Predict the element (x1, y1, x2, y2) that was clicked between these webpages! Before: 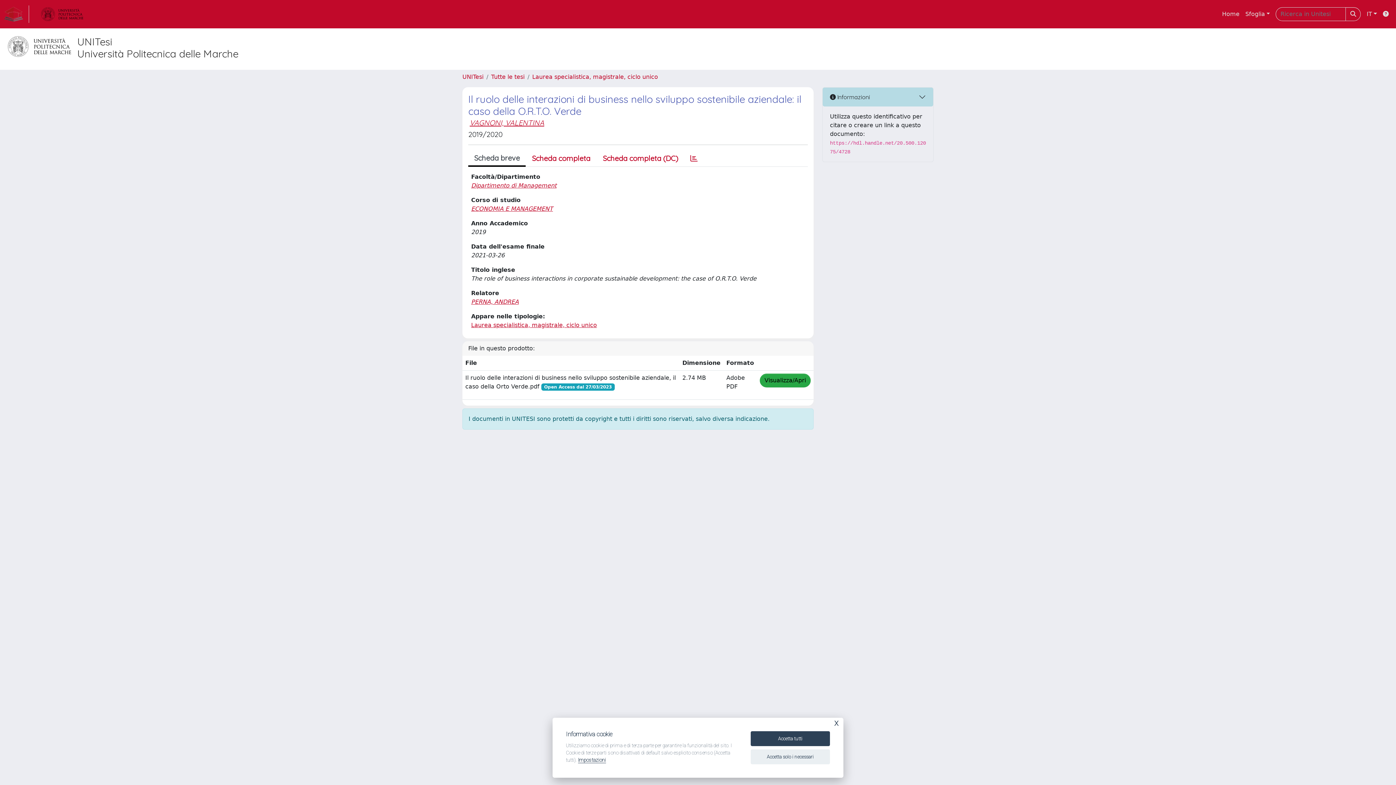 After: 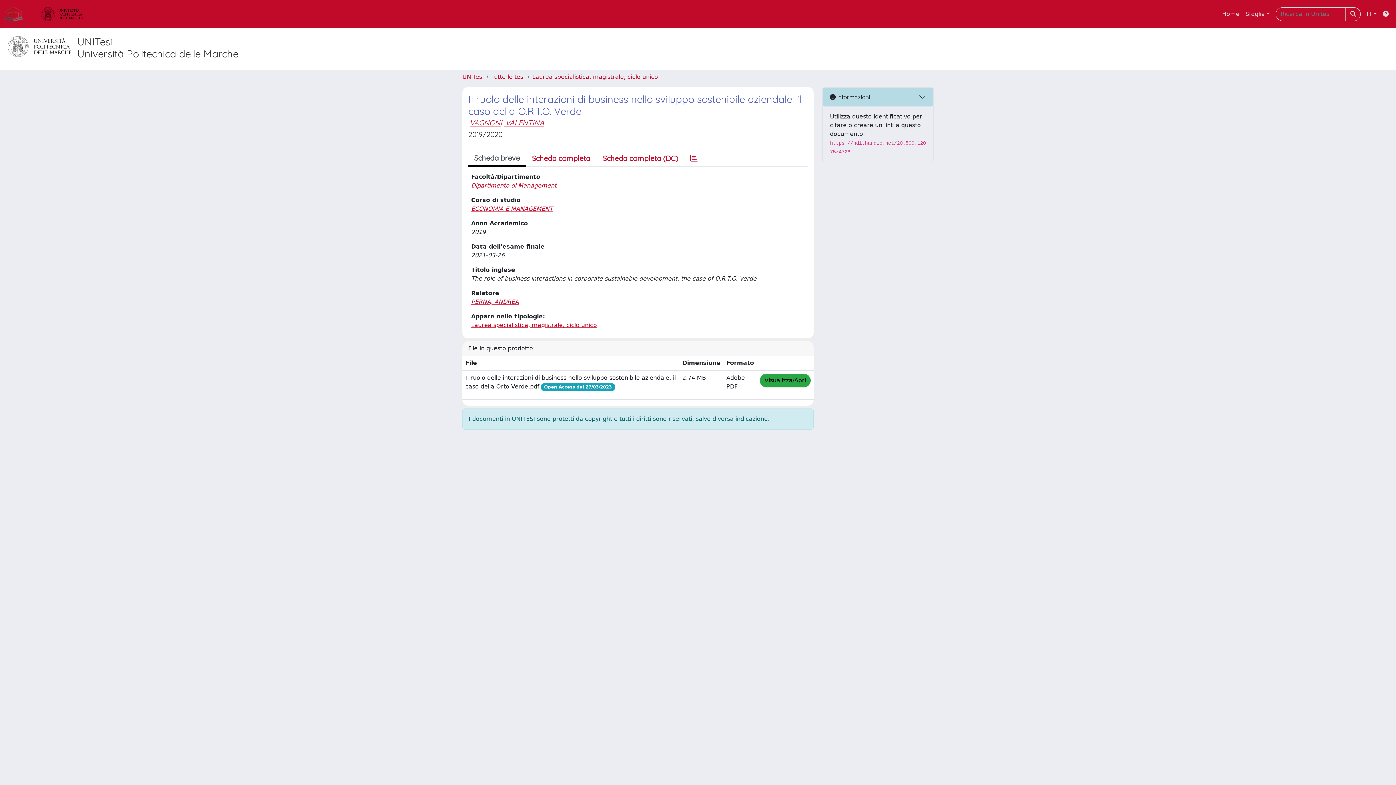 Action: label: Accetta tutti bbox: (750, 731, 830, 746)